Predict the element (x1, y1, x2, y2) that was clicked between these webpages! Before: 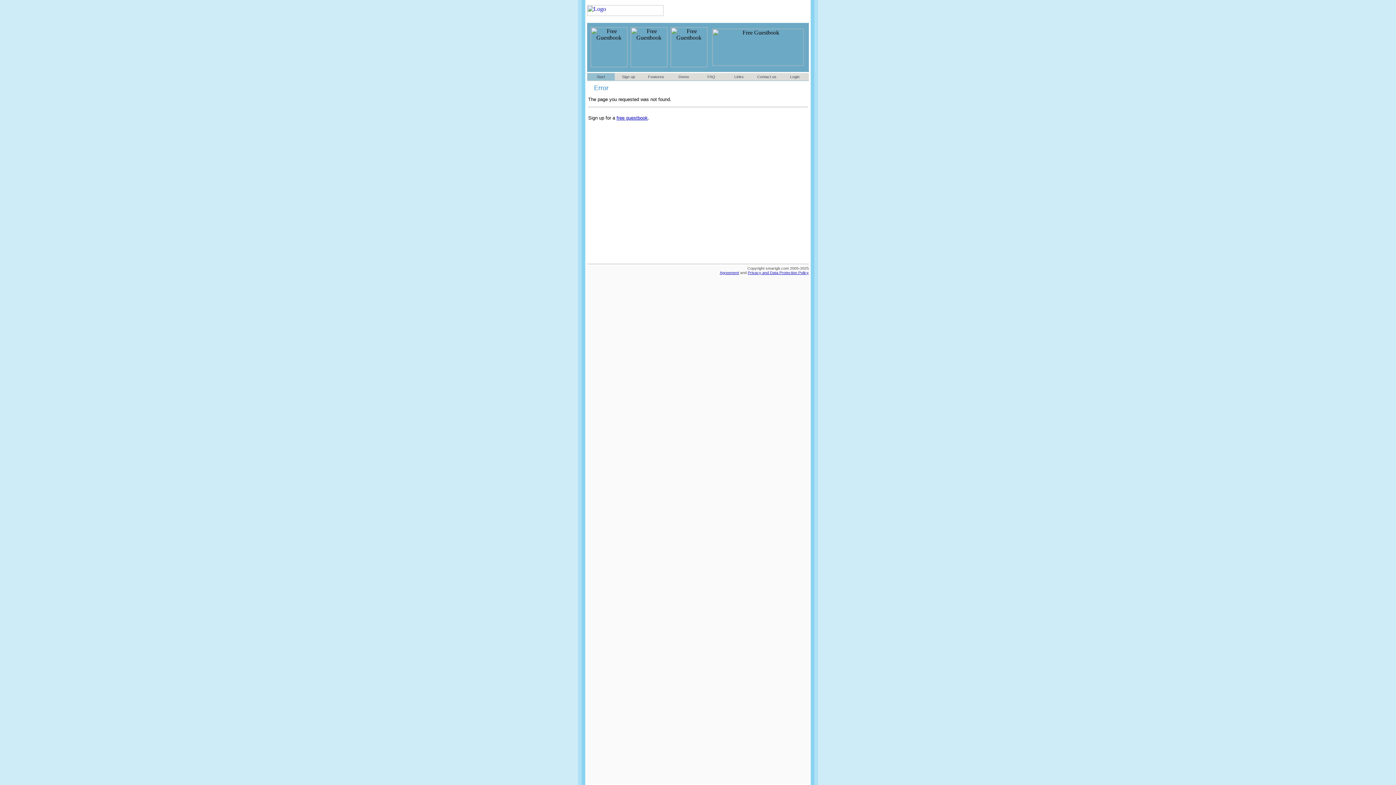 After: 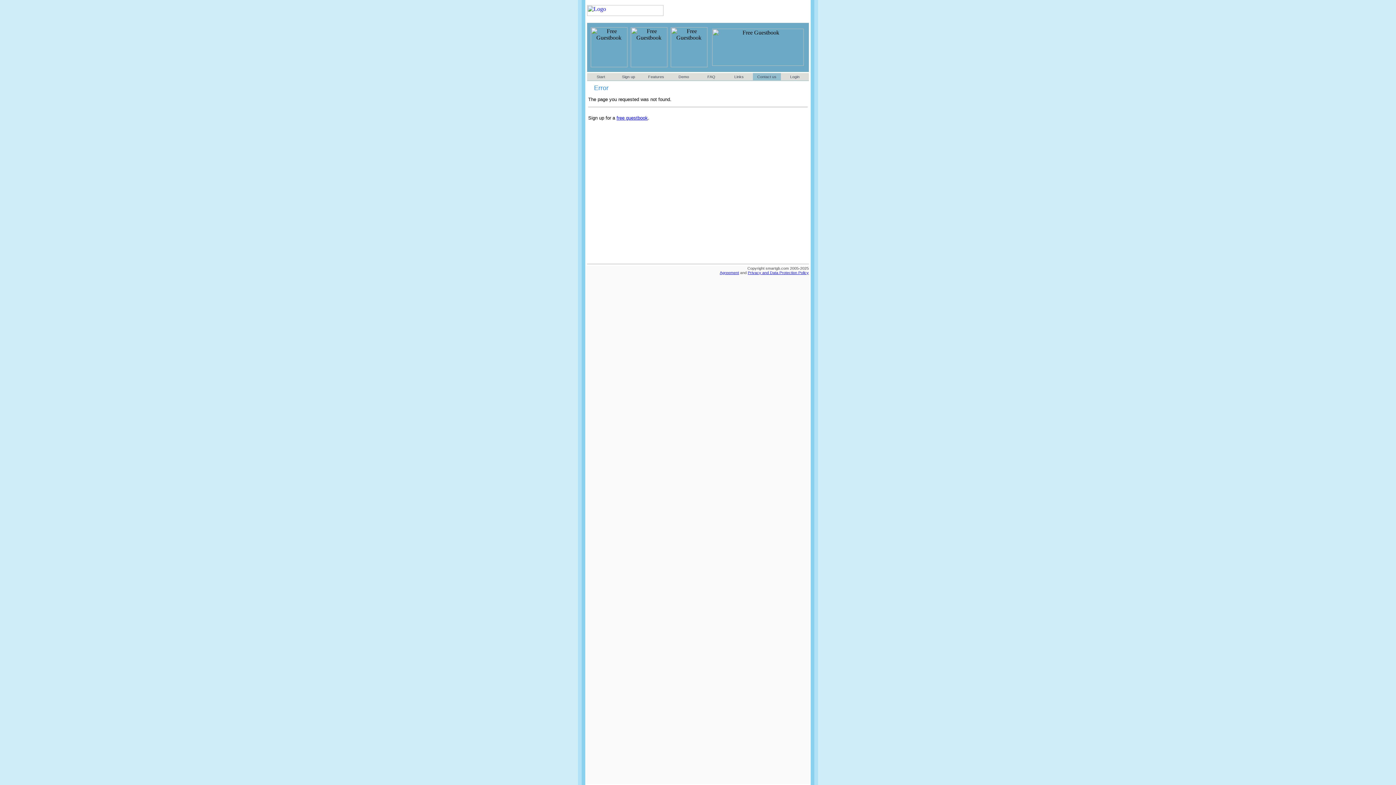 Action: bbox: (757, 74, 776, 78) label: Contact us